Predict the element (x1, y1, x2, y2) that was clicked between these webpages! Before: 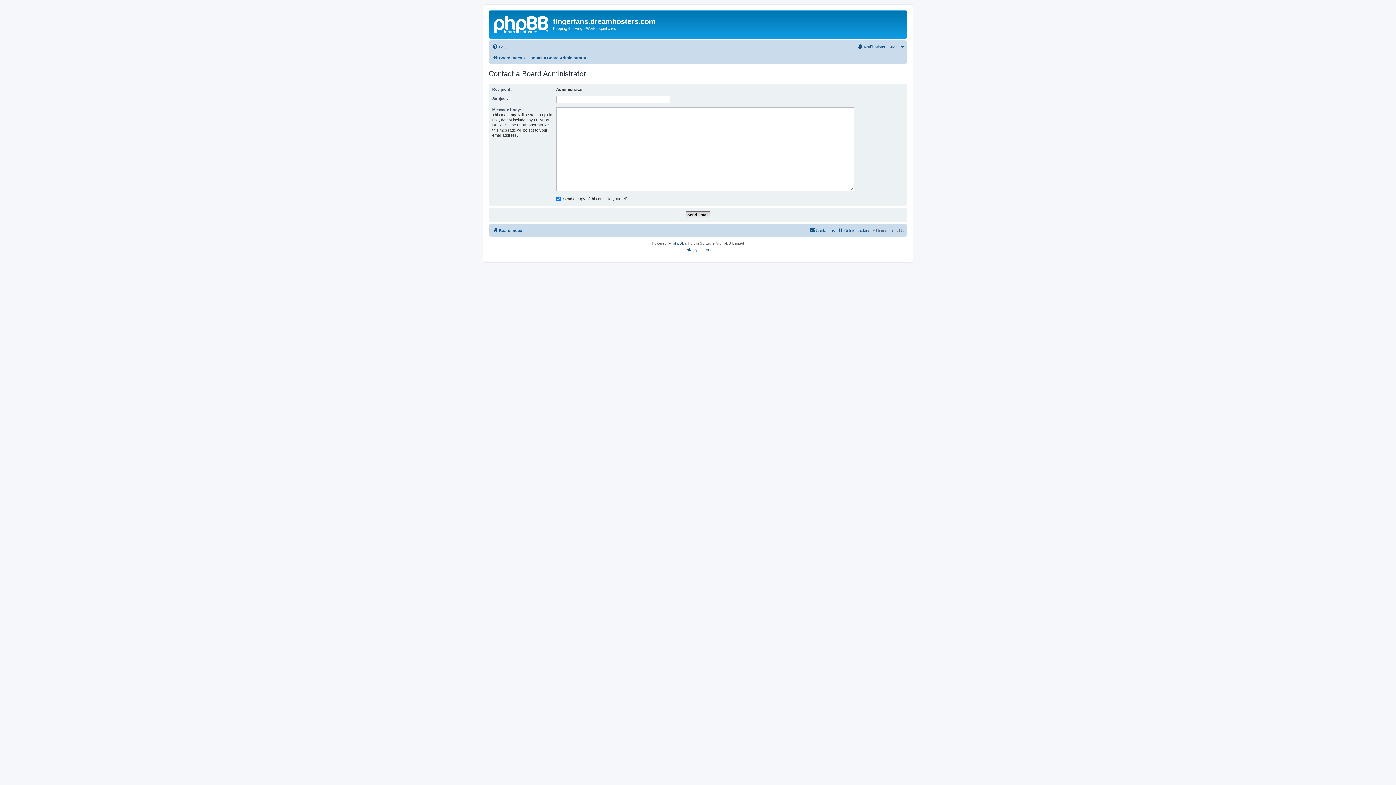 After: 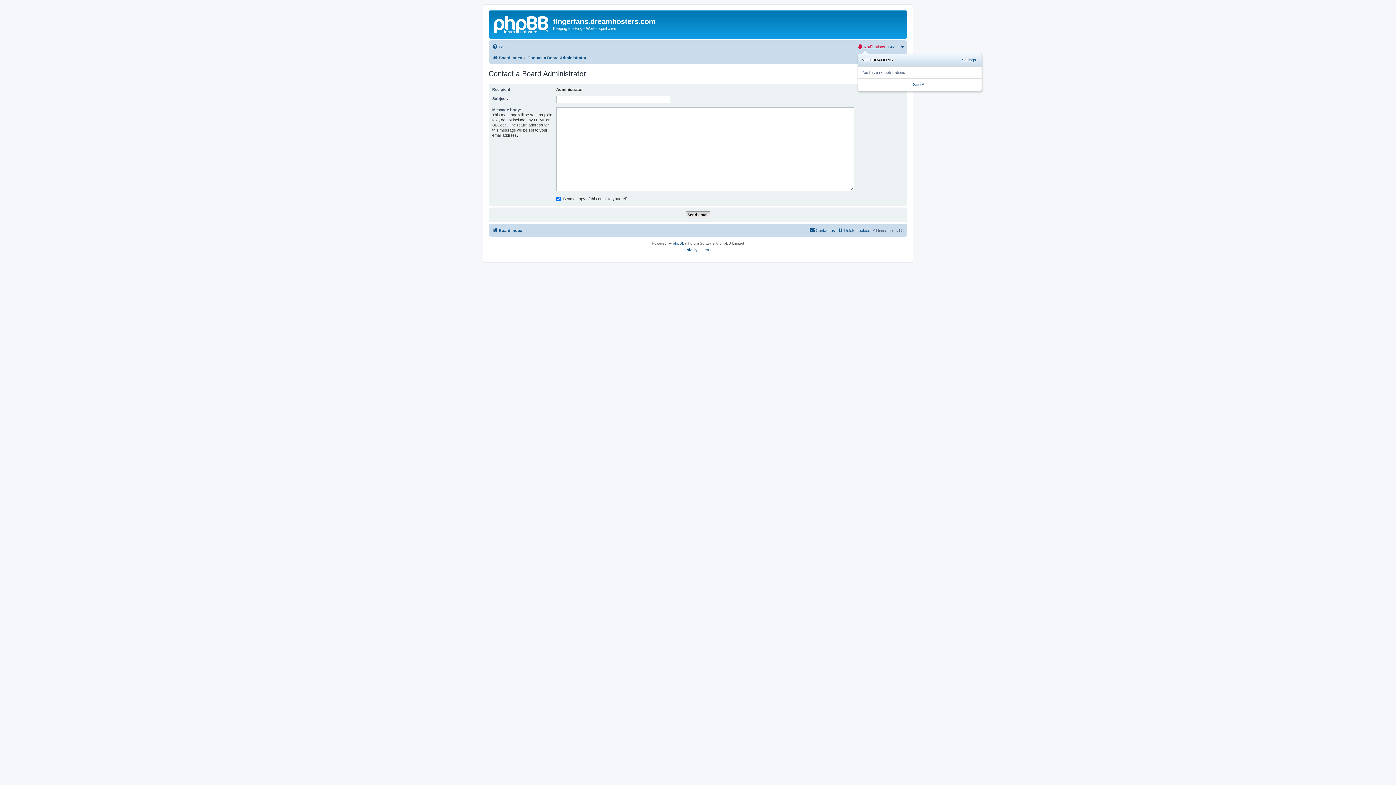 Action: bbox: (857, 42, 885, 51) label: Notifications